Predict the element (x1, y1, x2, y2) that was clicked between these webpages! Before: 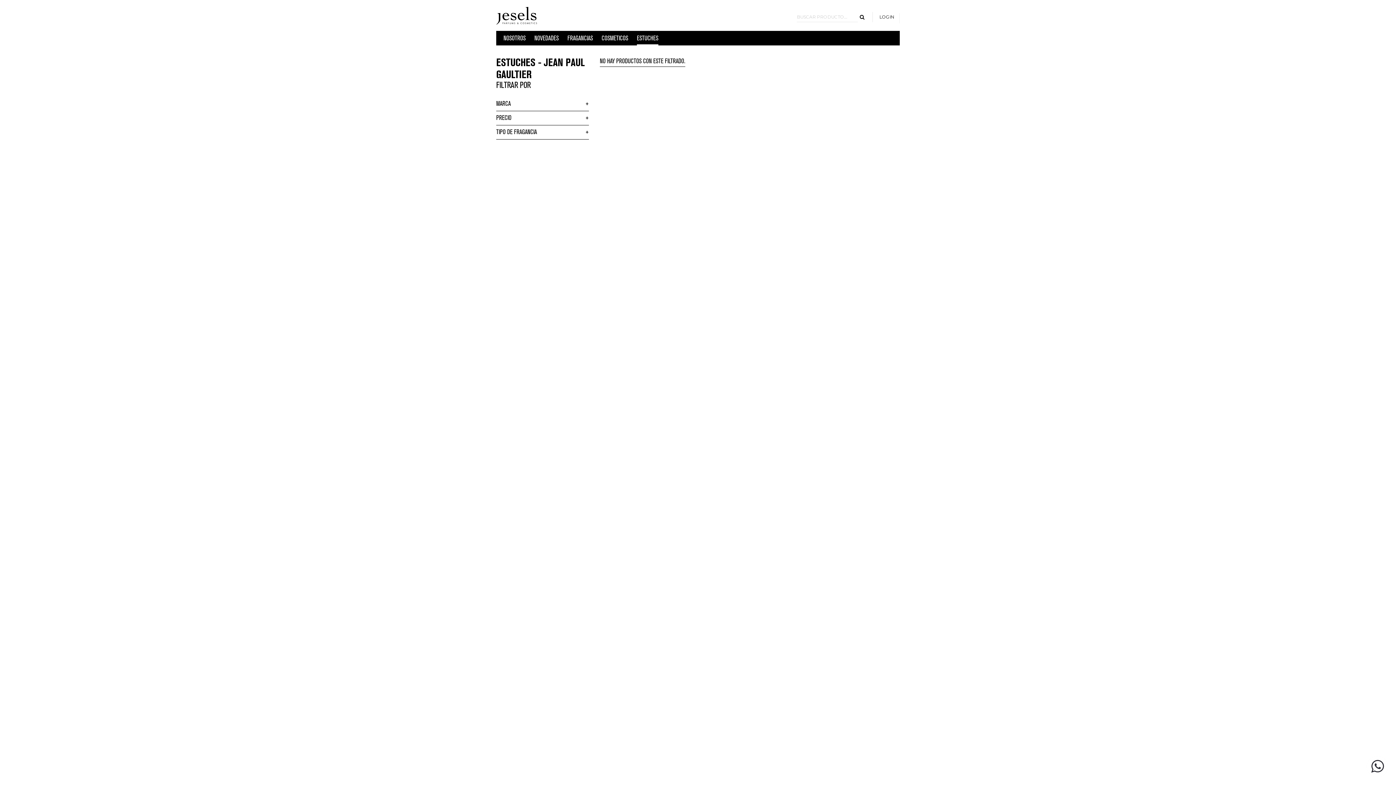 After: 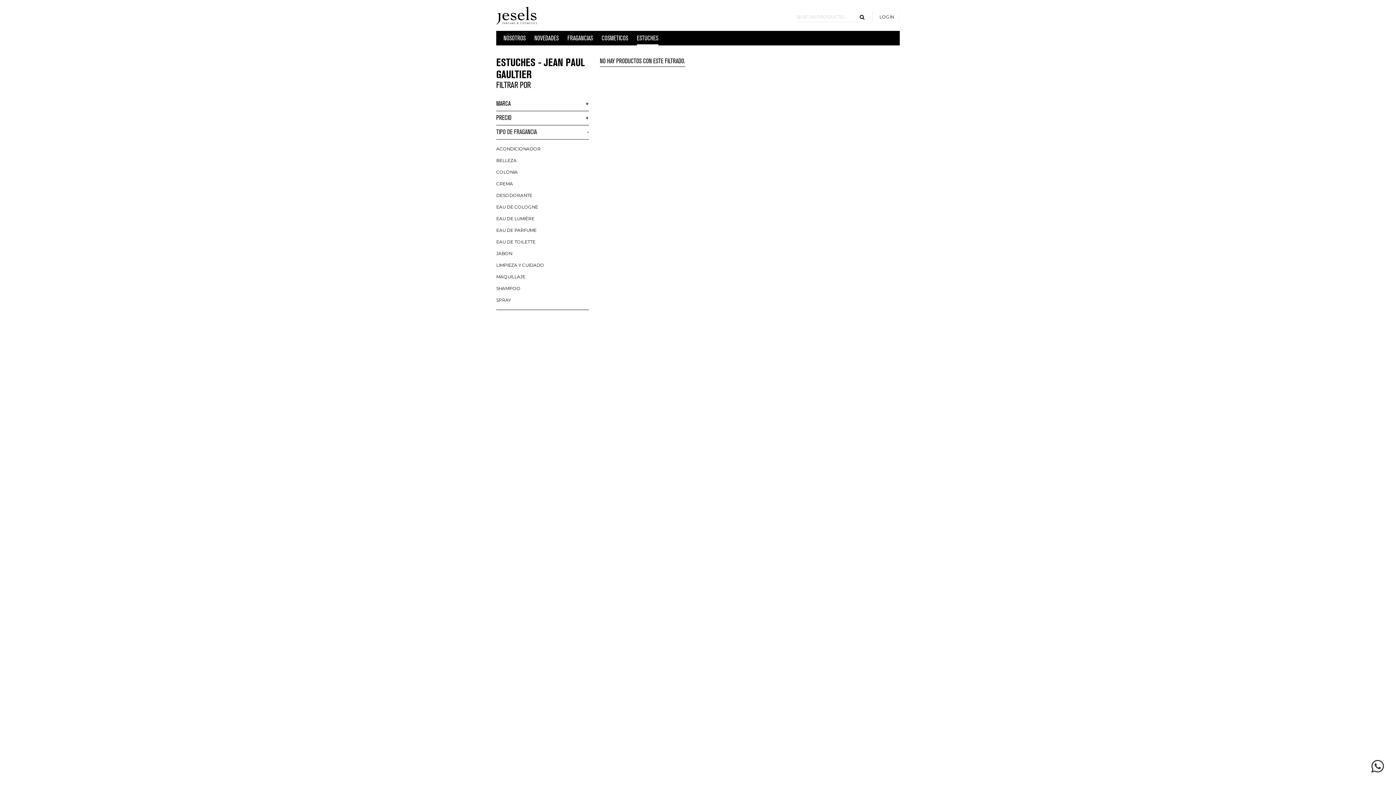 Action: label: TIPO DE FRAGANCIA bbox: (496, 125, 589, 139)